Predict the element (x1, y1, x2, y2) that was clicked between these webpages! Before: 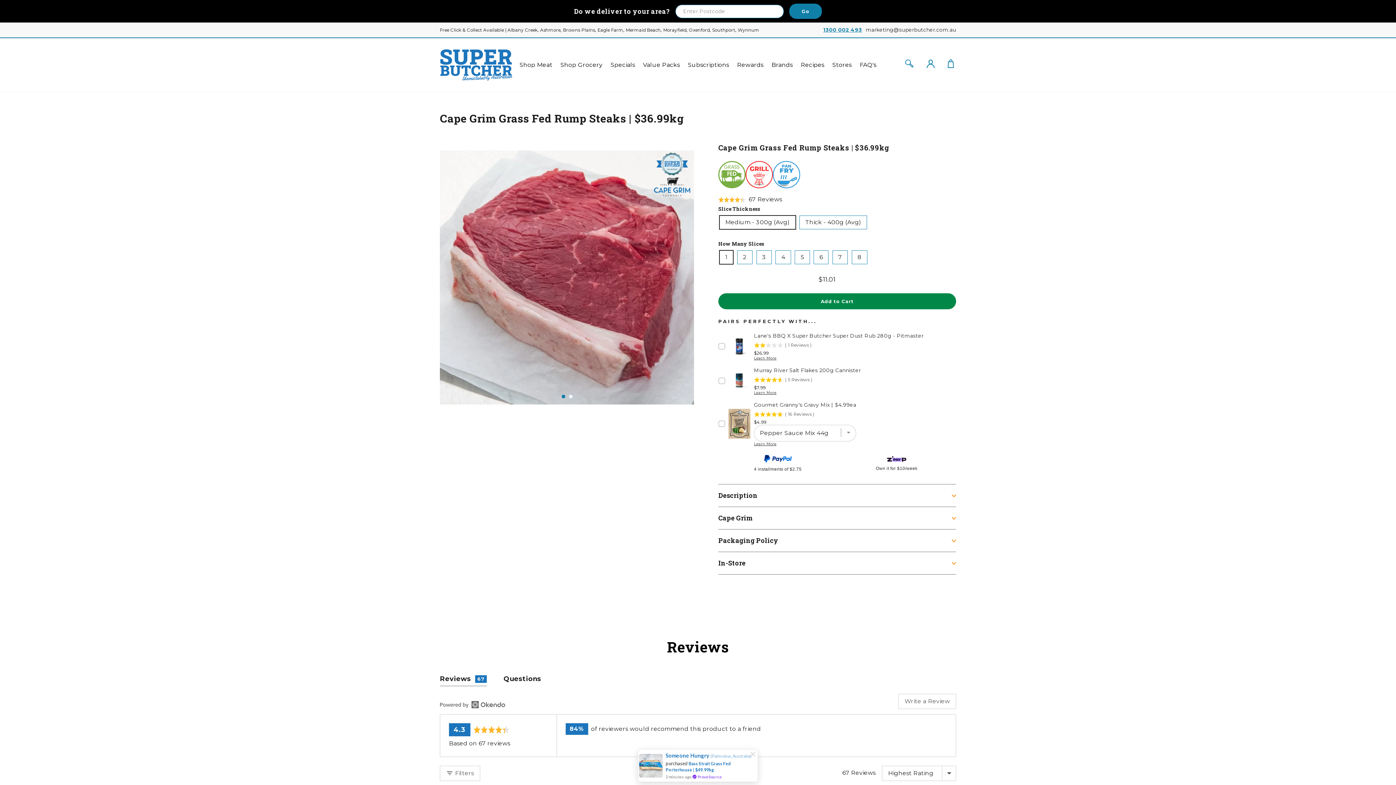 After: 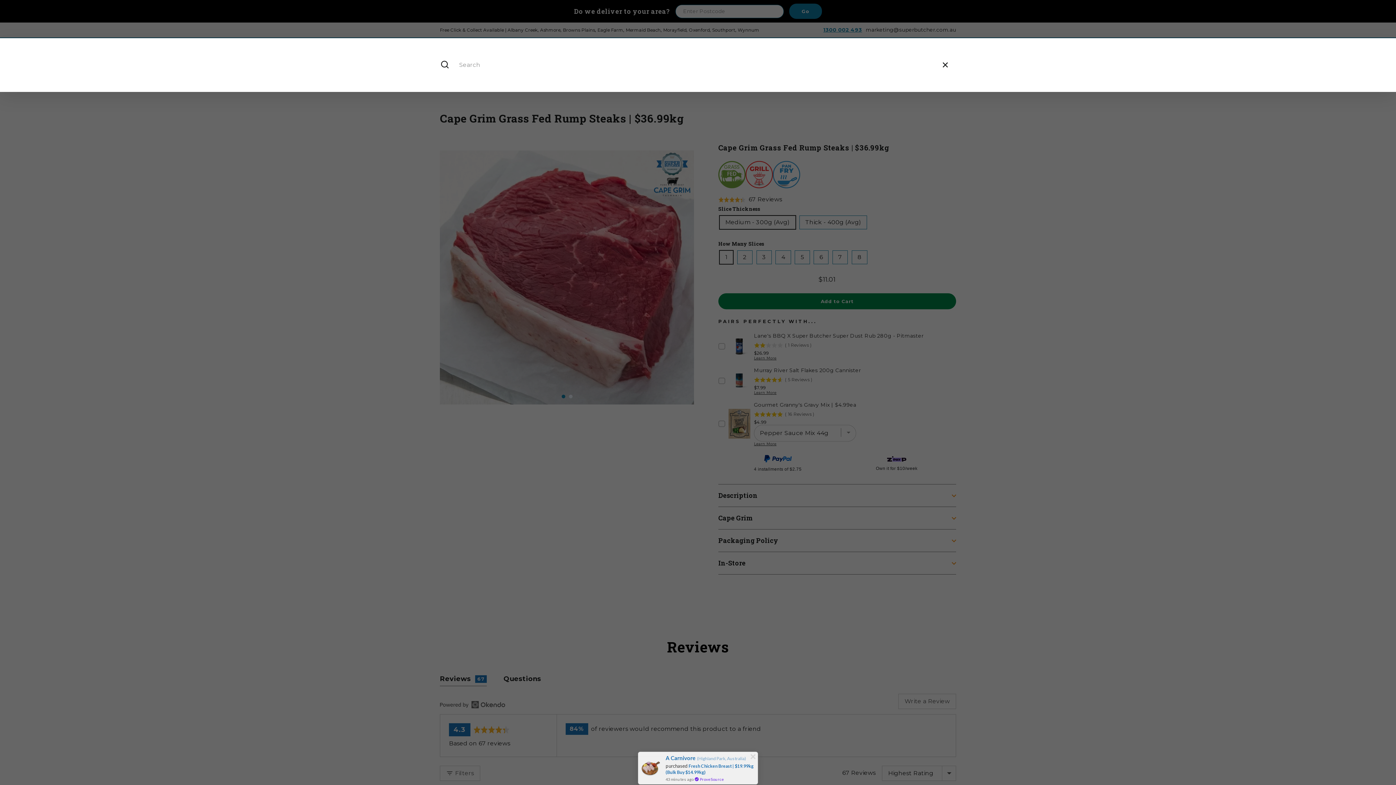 Action: bbox: (898, 59, 920, 70) label: Search